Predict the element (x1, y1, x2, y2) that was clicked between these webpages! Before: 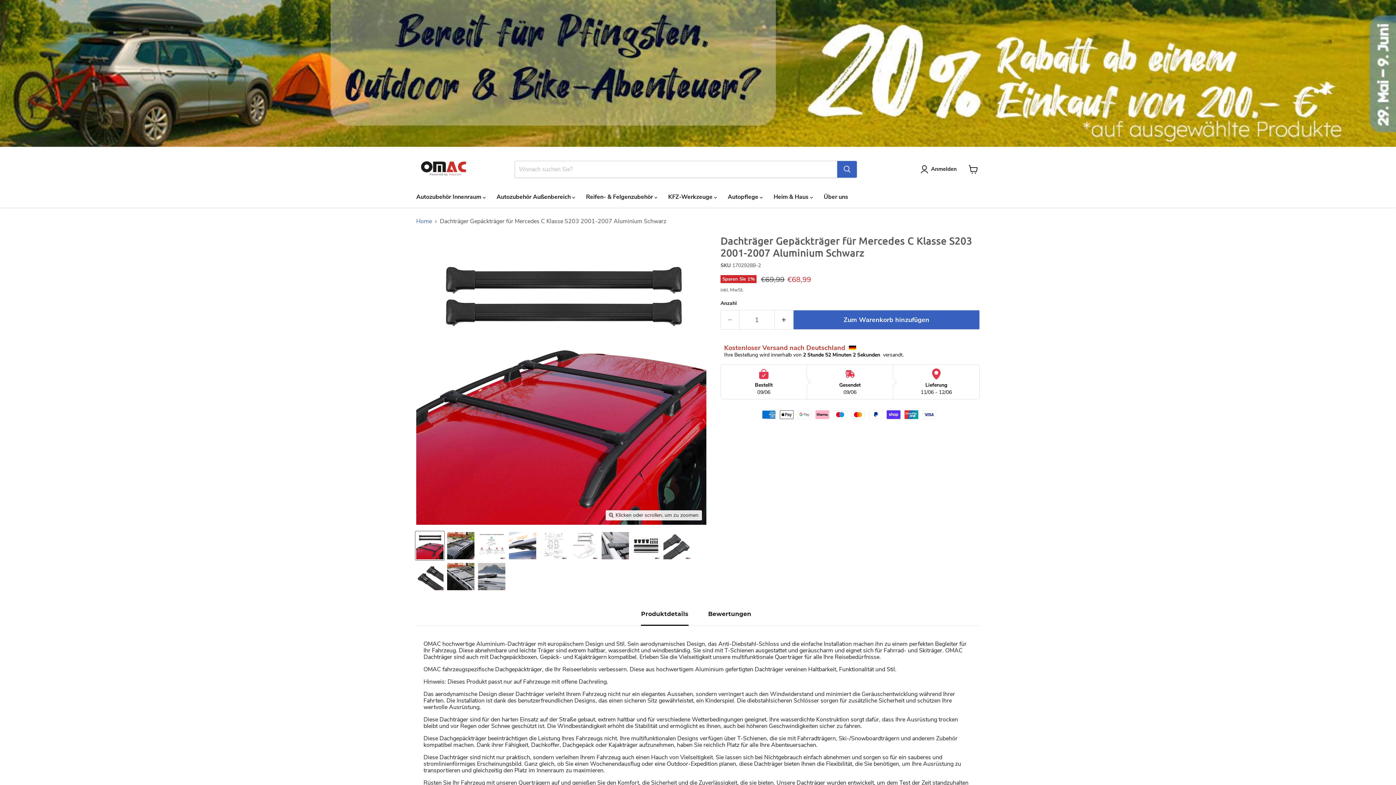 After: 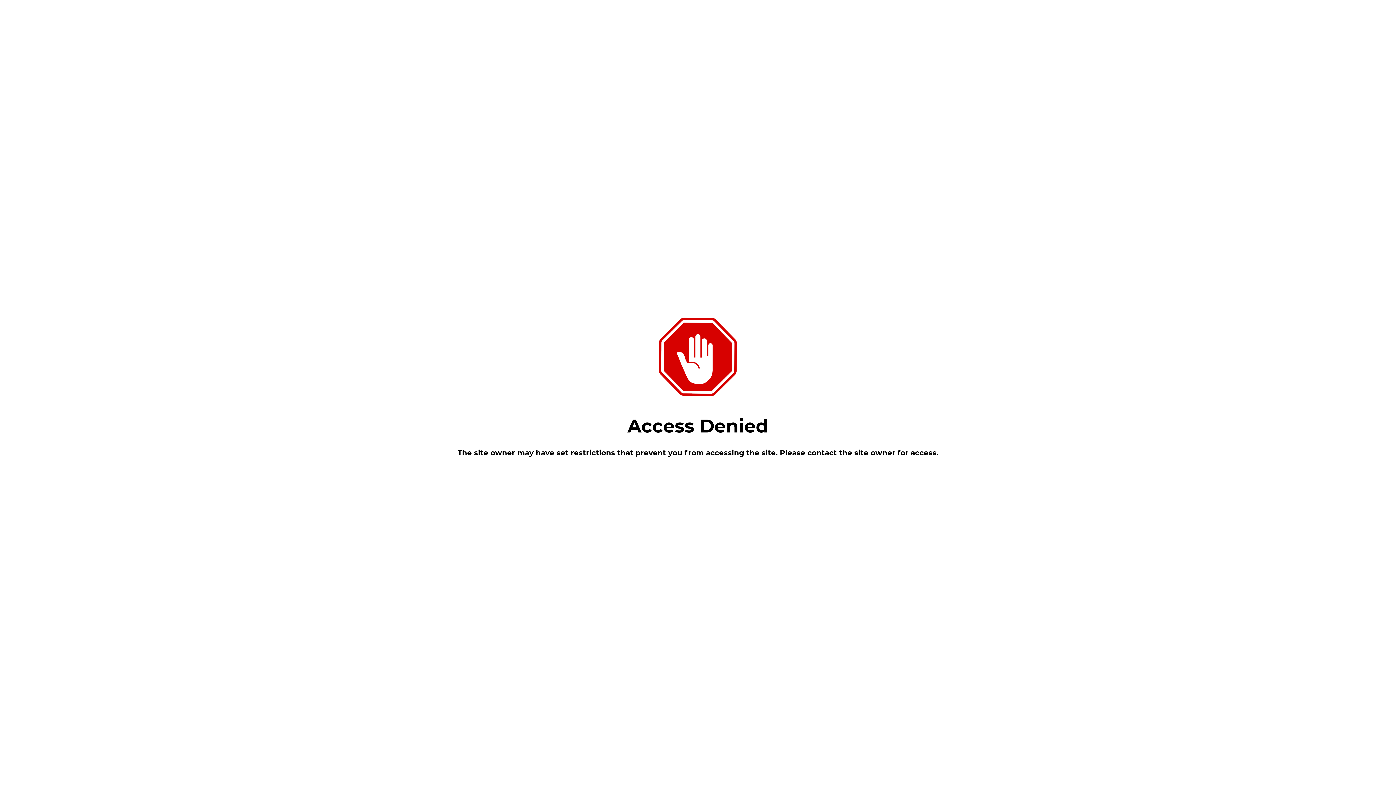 Action: label: Dachträger Gepäckträger für Mercedes C Klasse S203 2001-2007 Aluminium Schwarz Miniaturansicht bbox: (415, 531, 444, 560)